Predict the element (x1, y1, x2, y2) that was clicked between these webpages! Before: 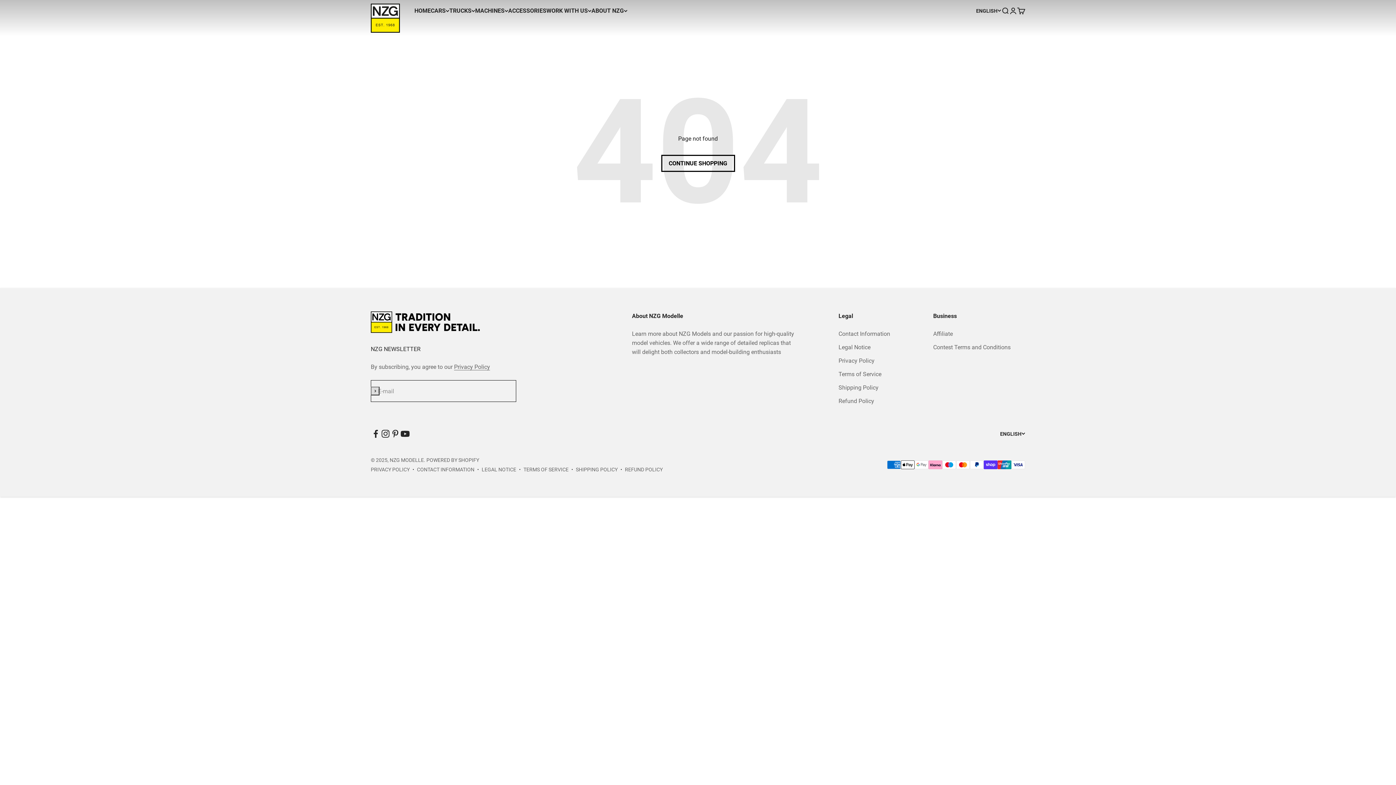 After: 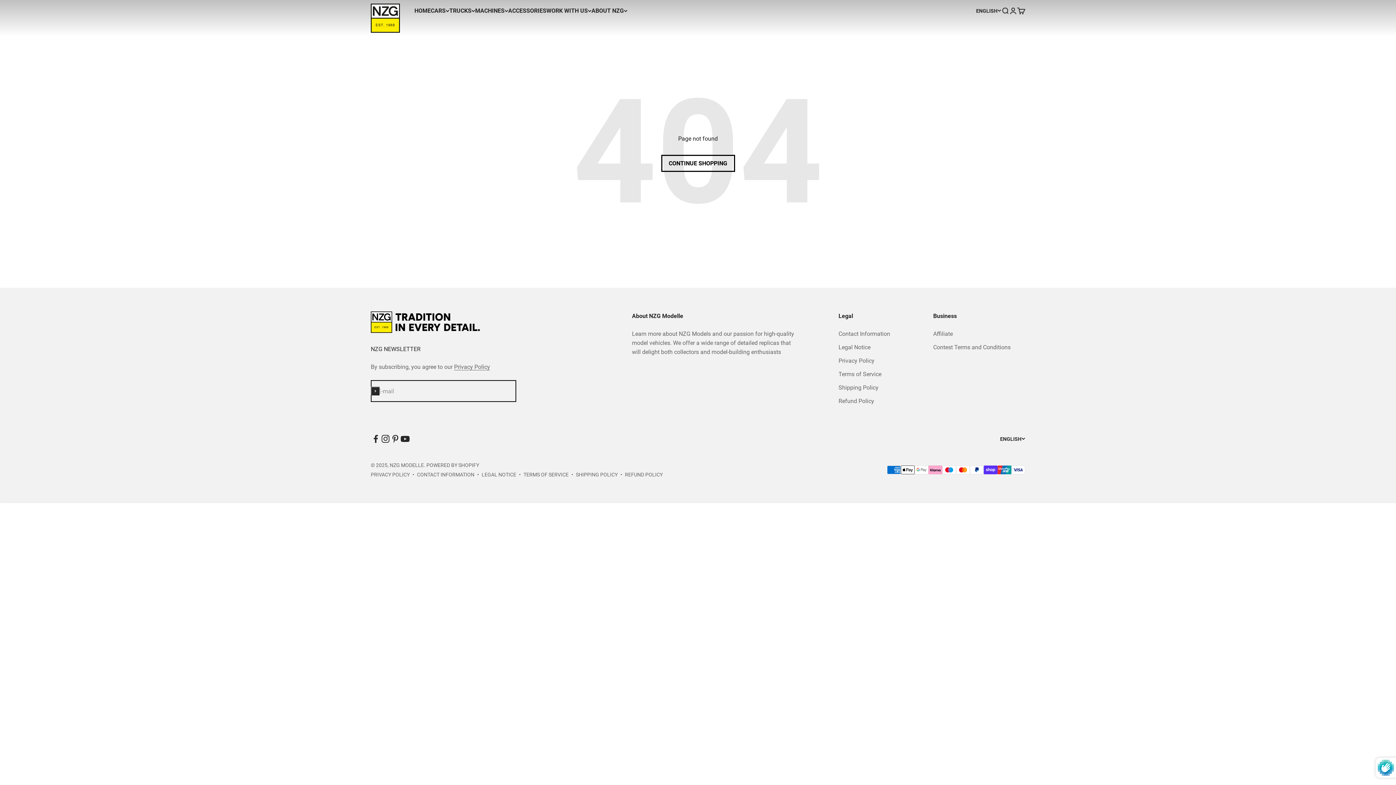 Action: bbox: (370, 386, 379, 395) label: Subscribe